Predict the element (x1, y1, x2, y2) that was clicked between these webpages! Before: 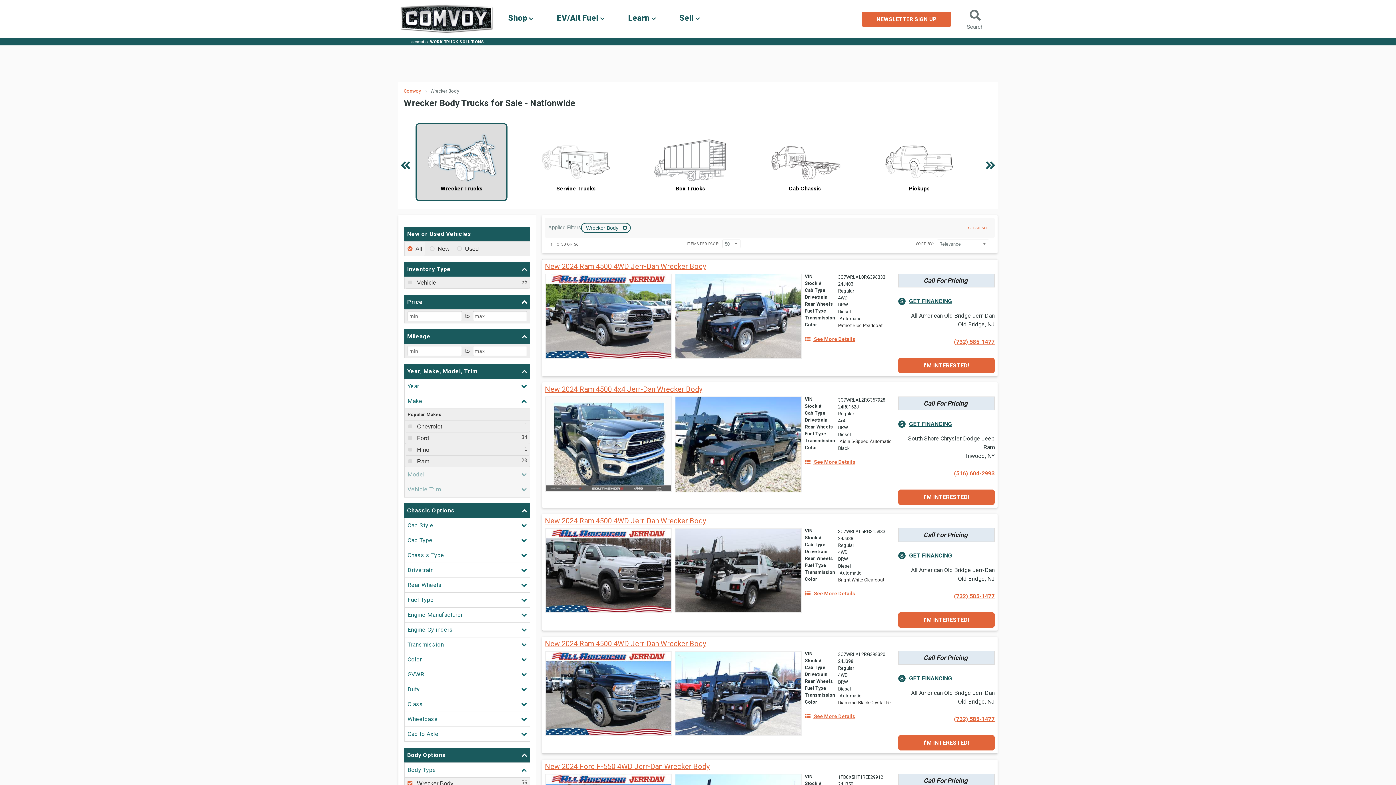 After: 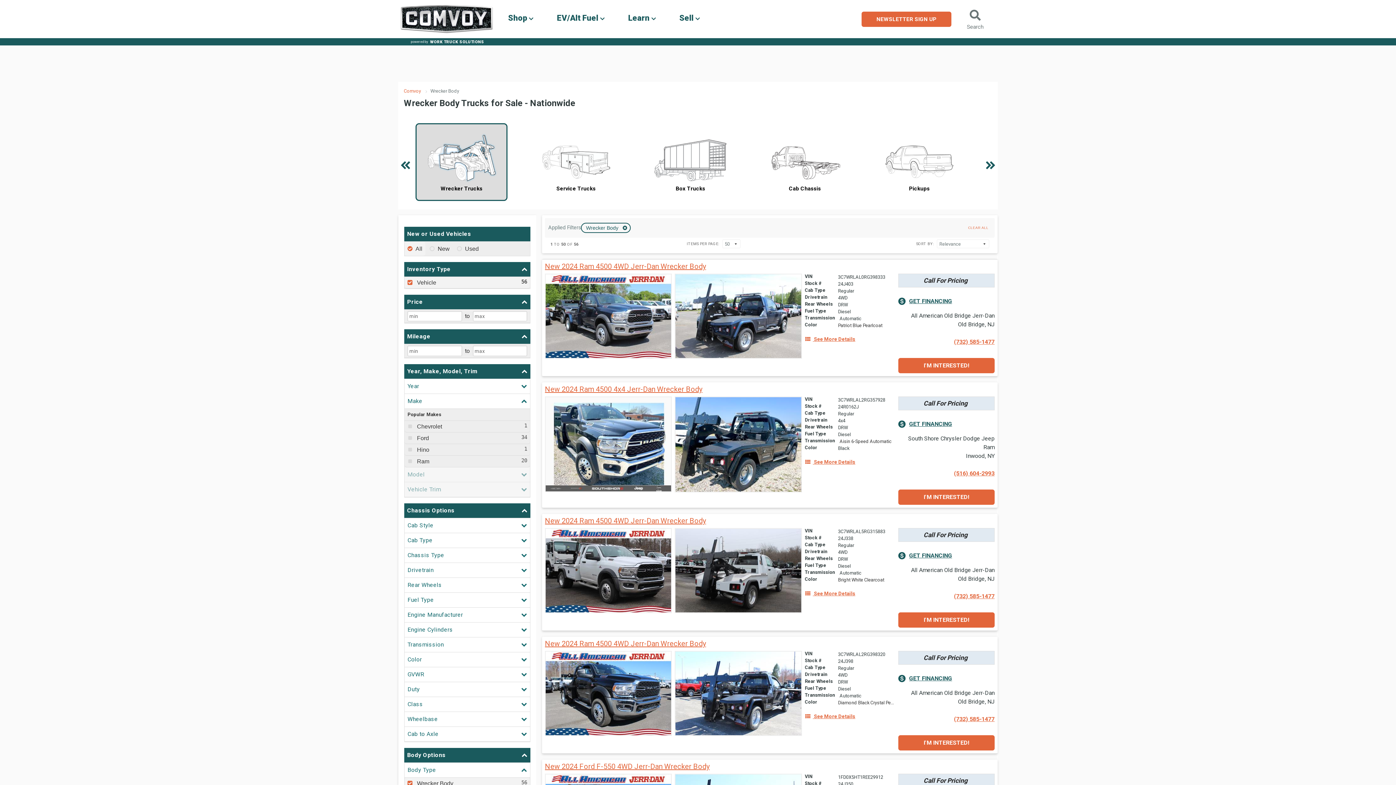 Action: label:  Vehicle bbox: (404, 276, 530, 288)